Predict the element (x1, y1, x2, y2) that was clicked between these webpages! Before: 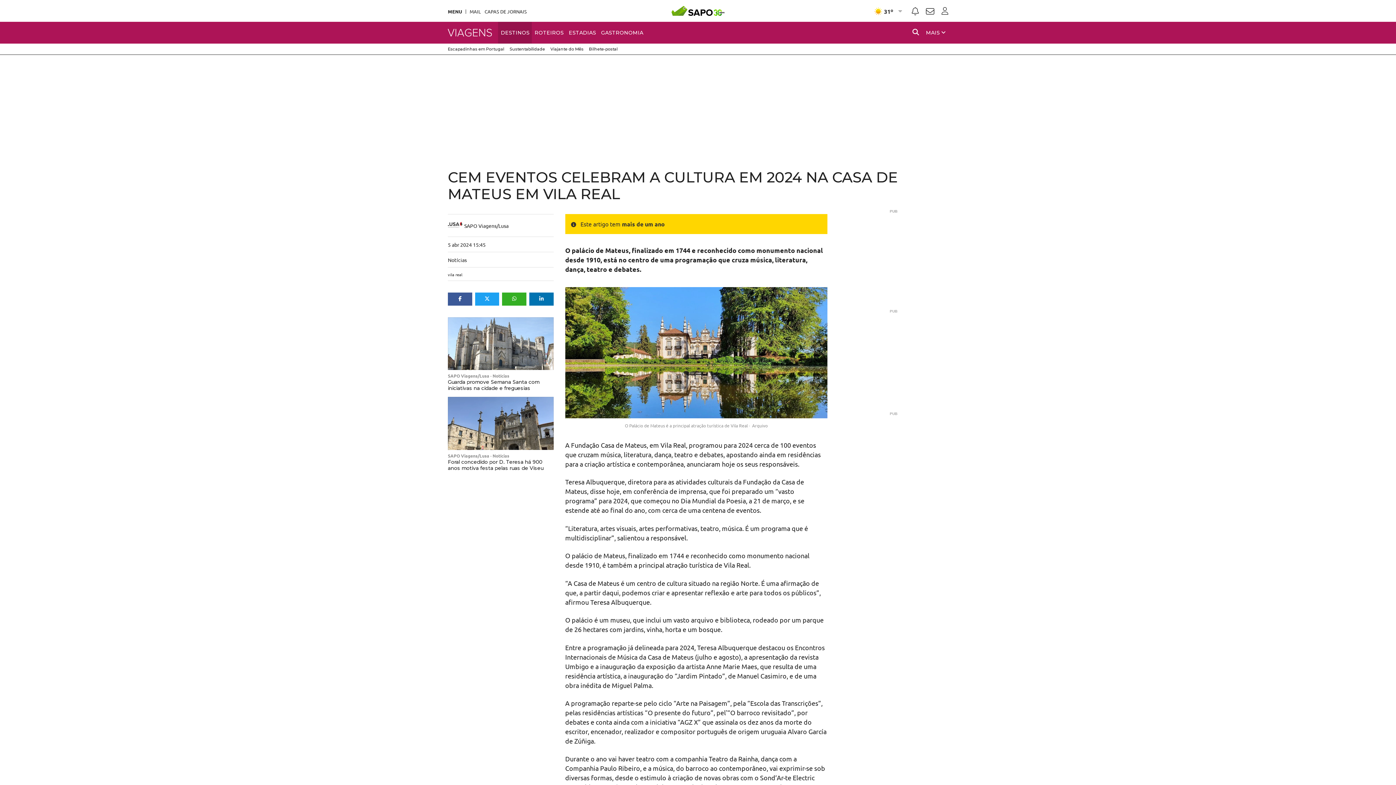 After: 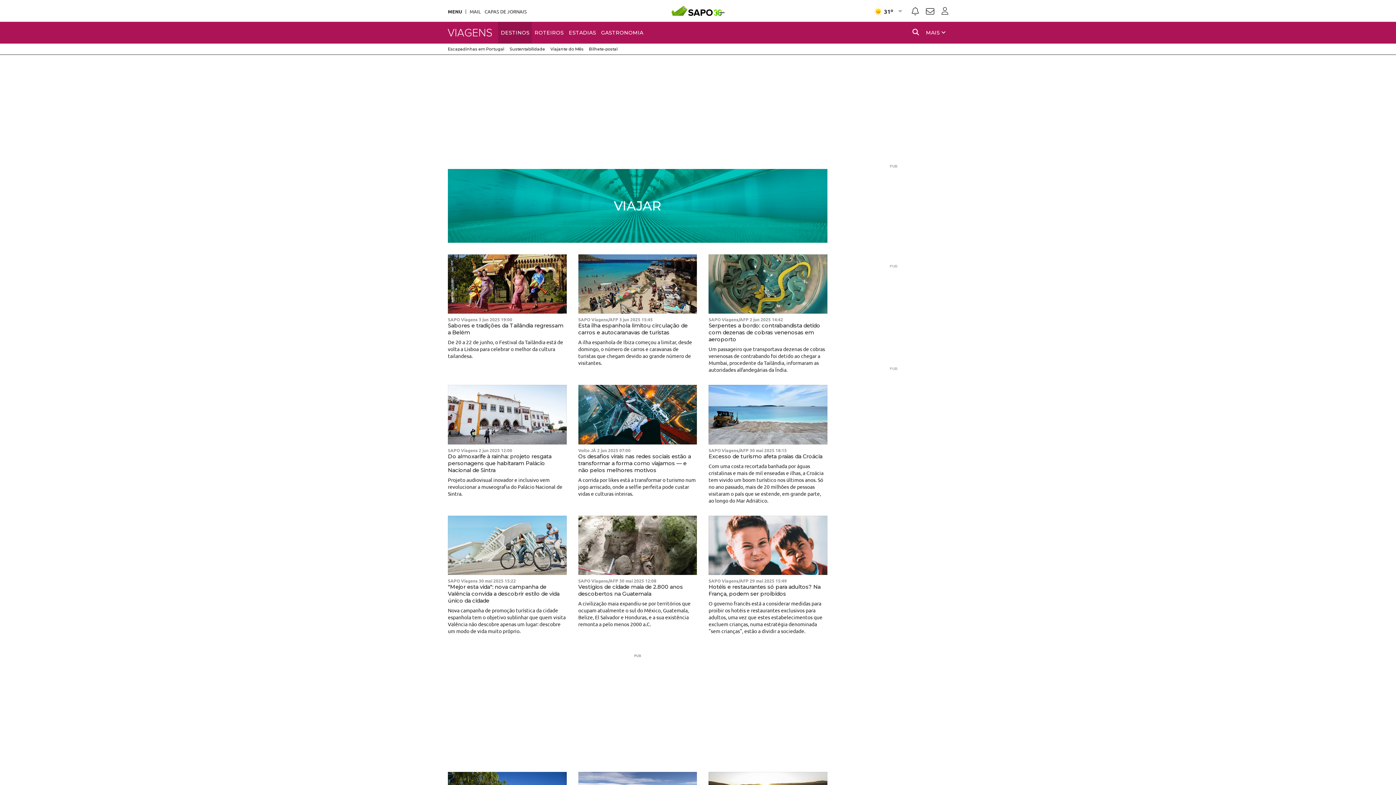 Action: label: Notícias bbox: (492, 453, 509, 458)